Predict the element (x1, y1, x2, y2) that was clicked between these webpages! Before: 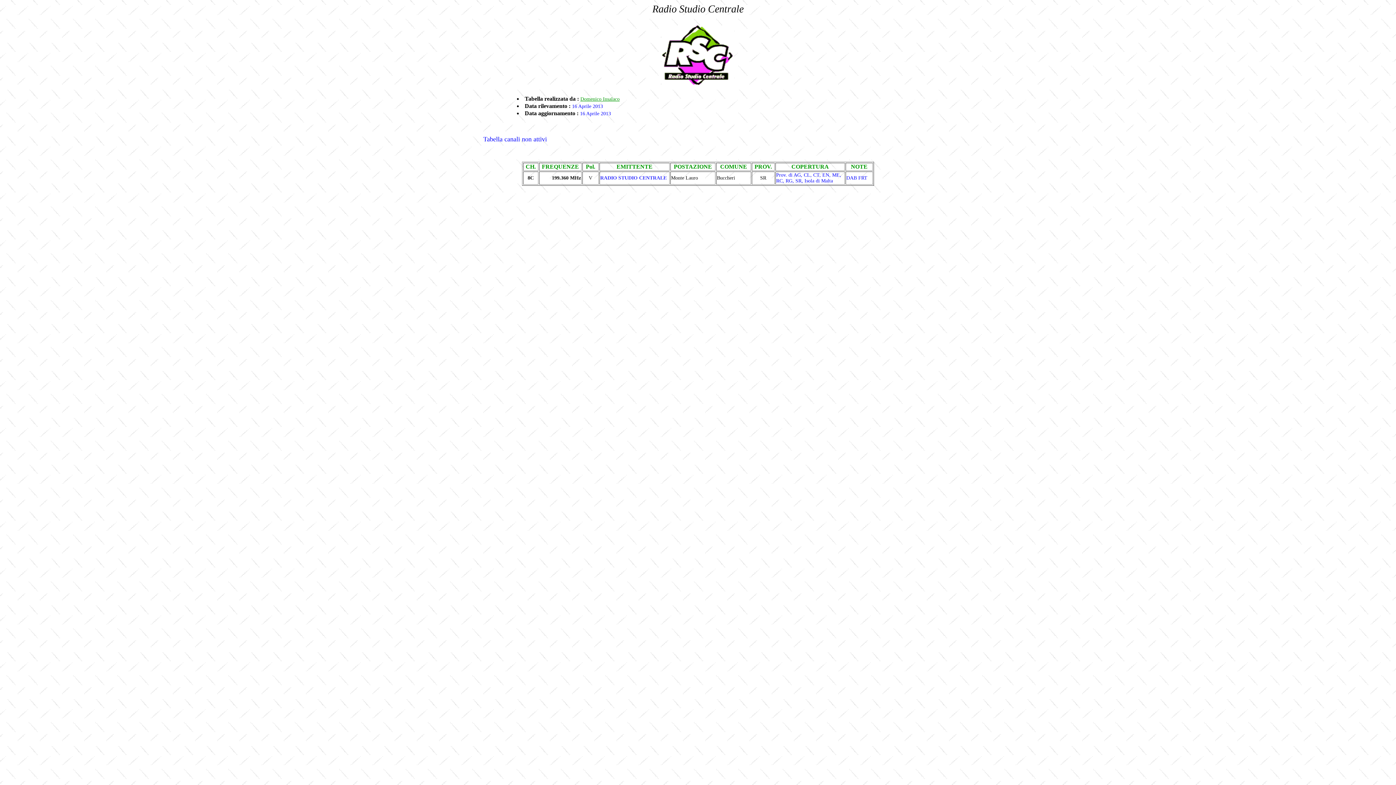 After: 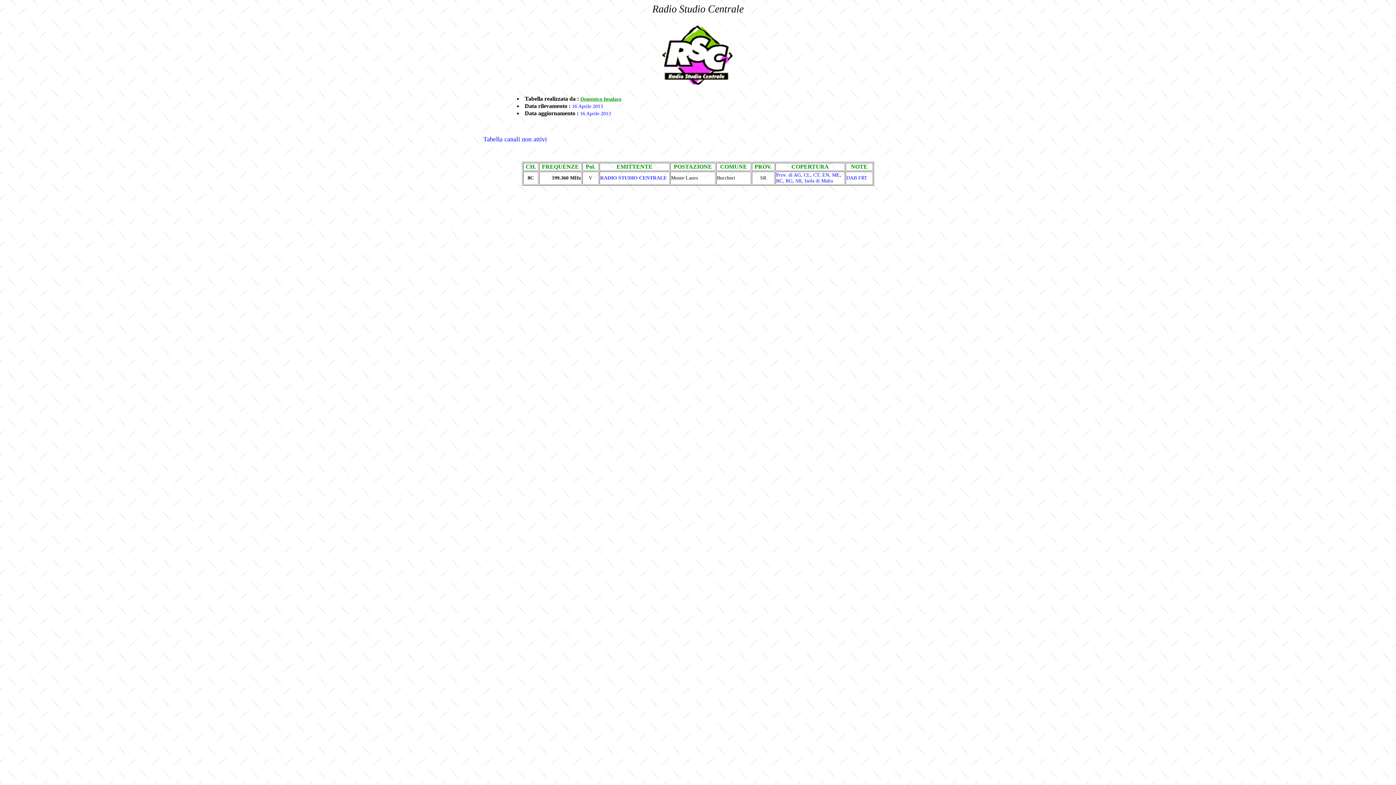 Action: label: Domenico Insalaco bbox: (580, 96, 619, 101)